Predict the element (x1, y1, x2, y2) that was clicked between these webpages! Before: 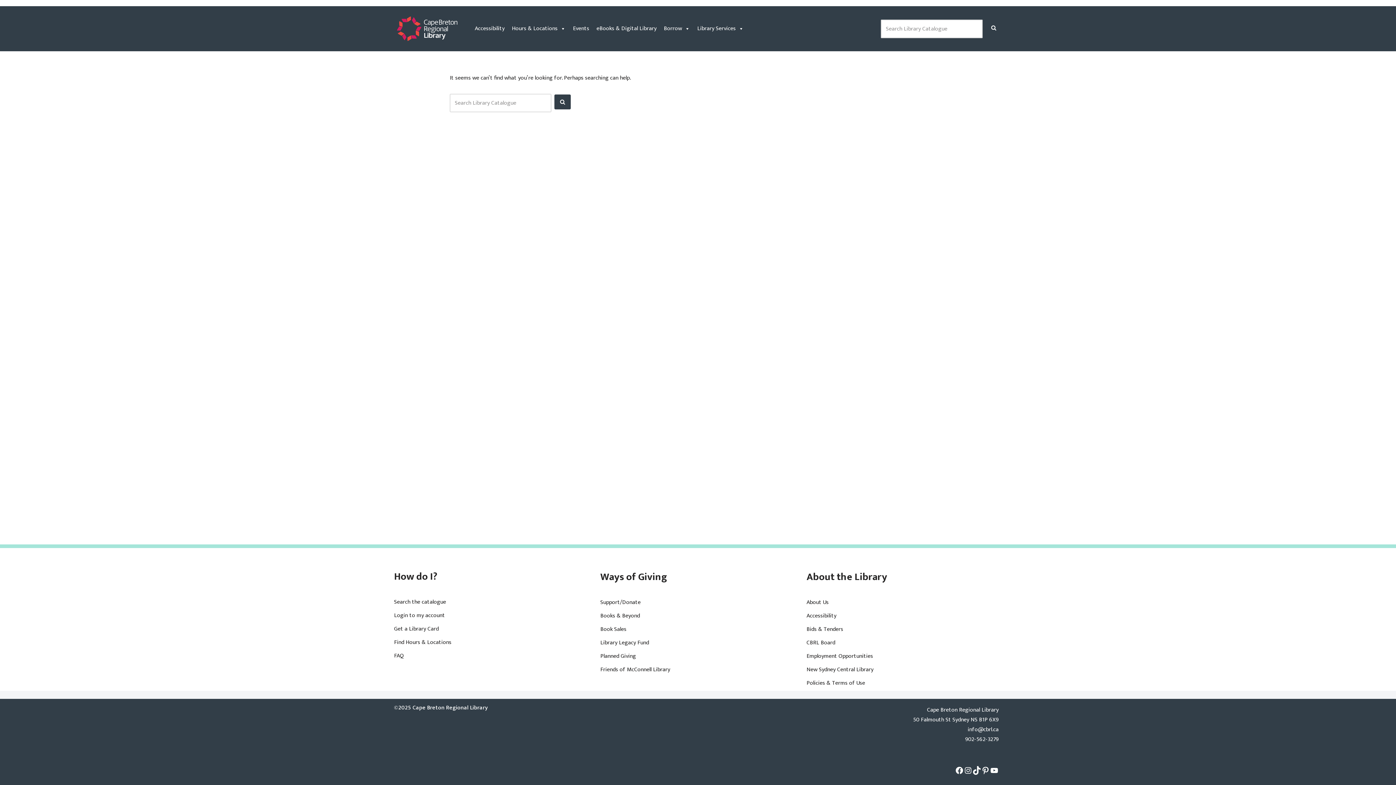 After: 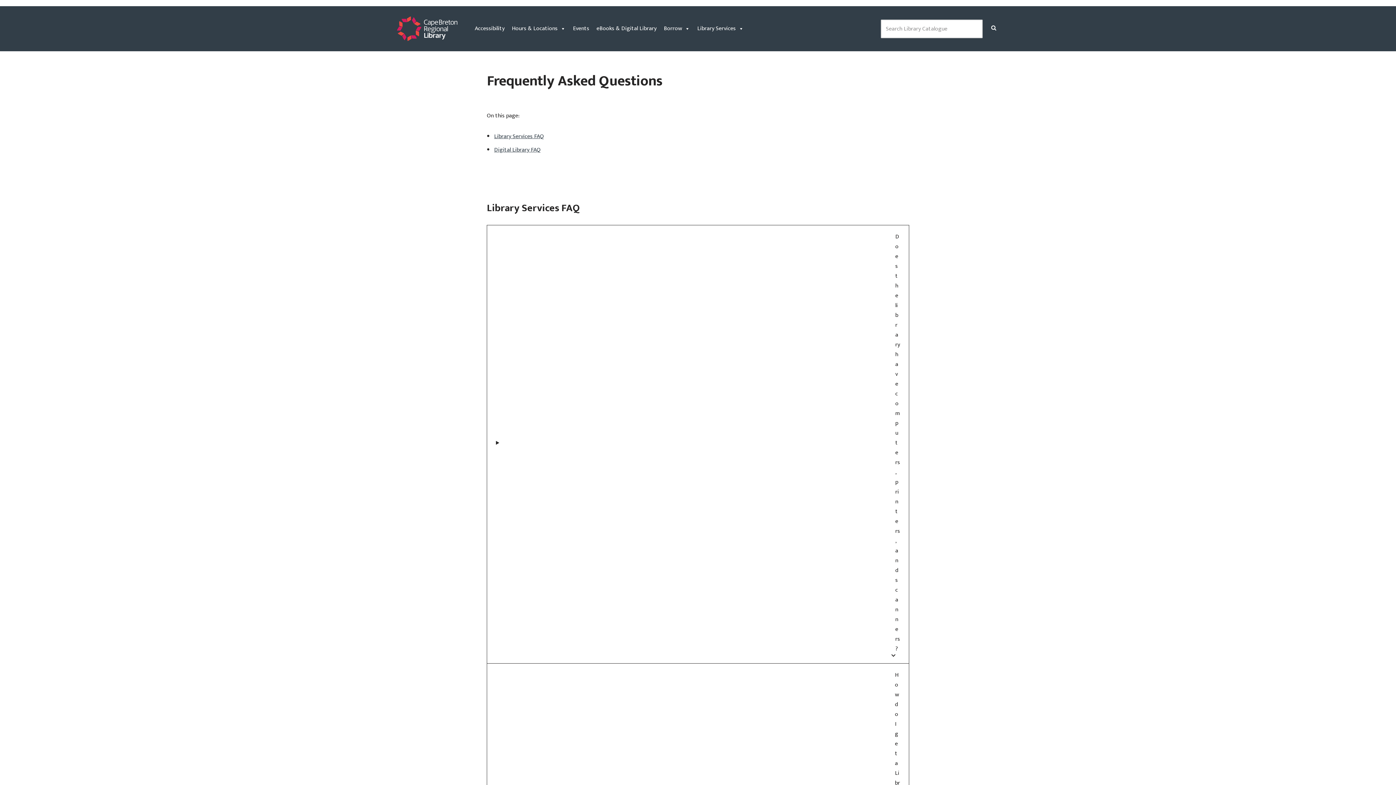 Action: label: FAQ bbox: (394, 651, 404, 661)